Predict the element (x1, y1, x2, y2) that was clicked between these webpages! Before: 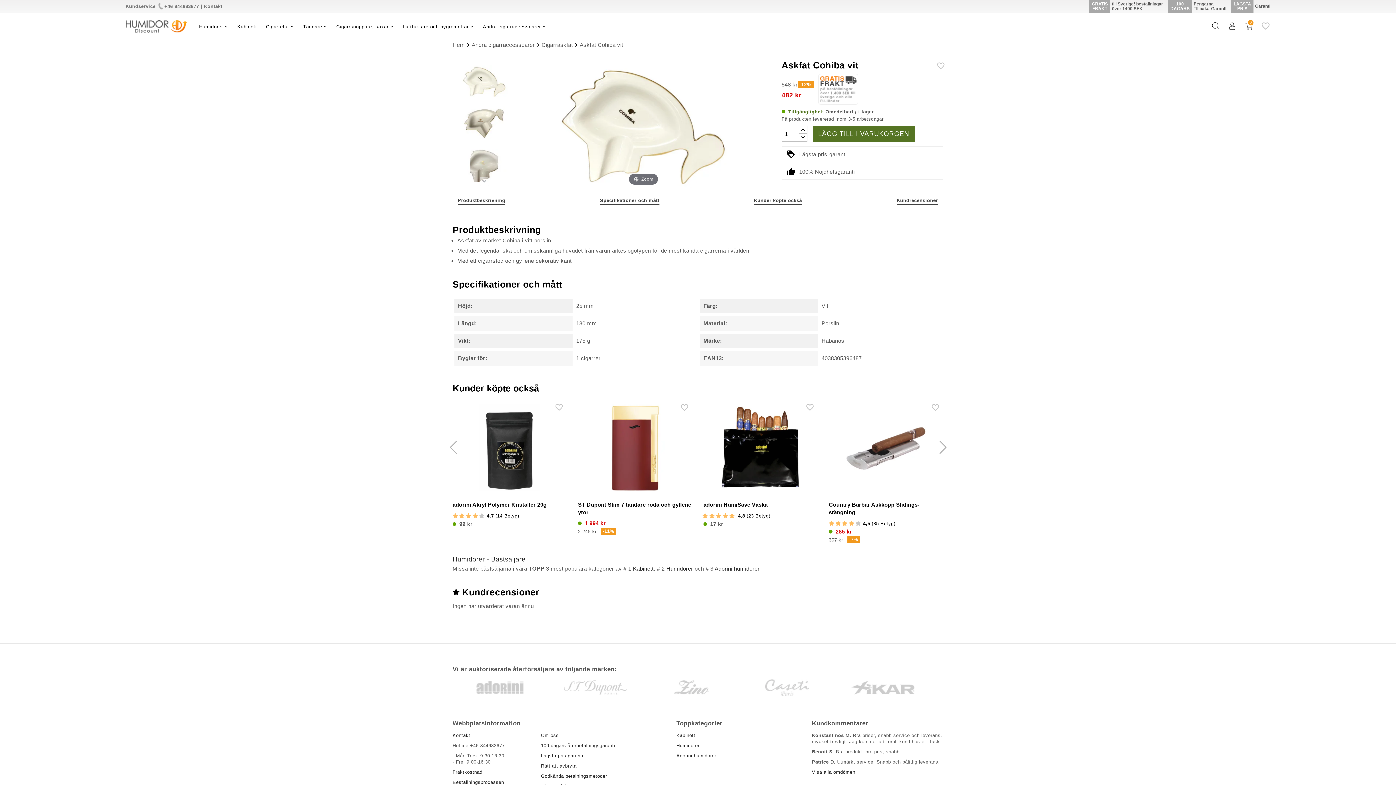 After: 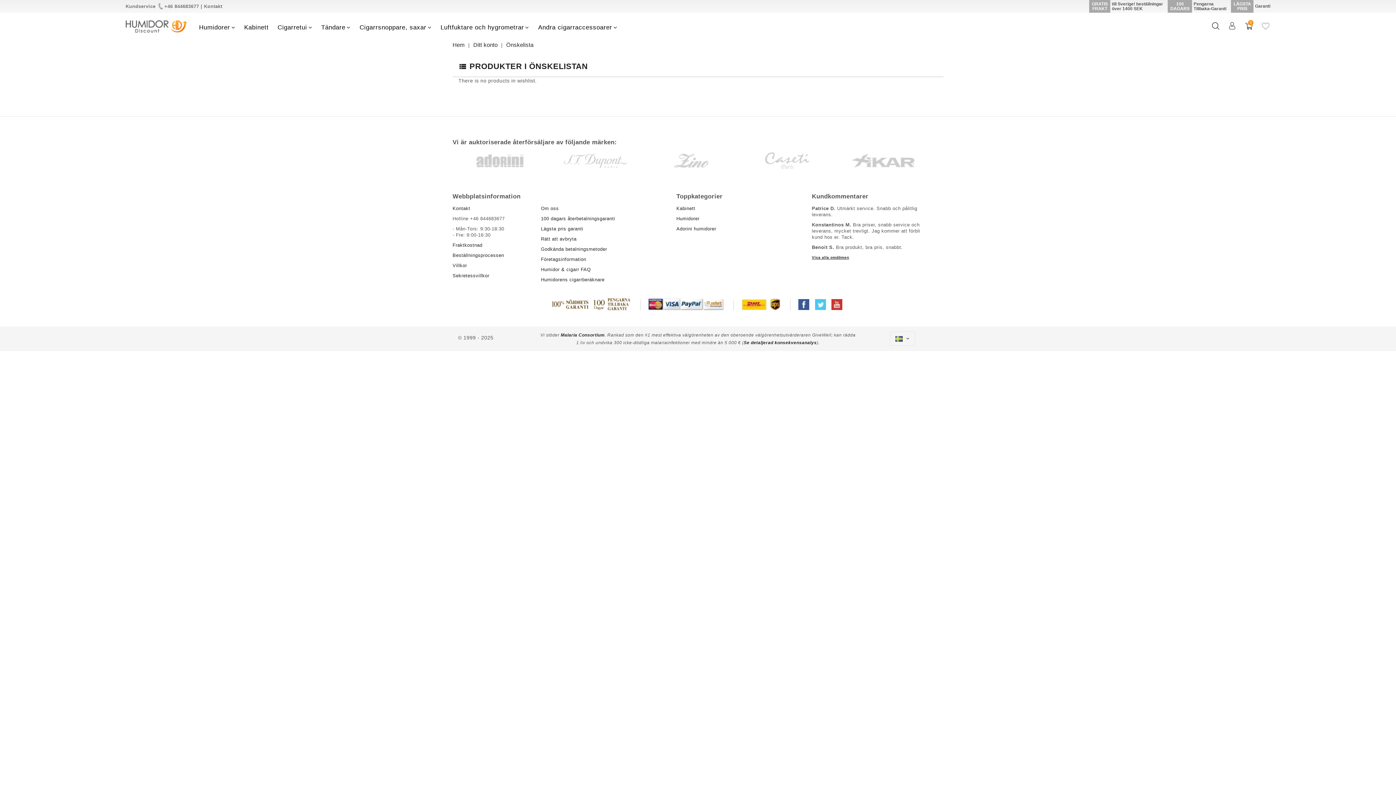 Action: label: favorite_border bbox: (1261, 25, 1270, 31)